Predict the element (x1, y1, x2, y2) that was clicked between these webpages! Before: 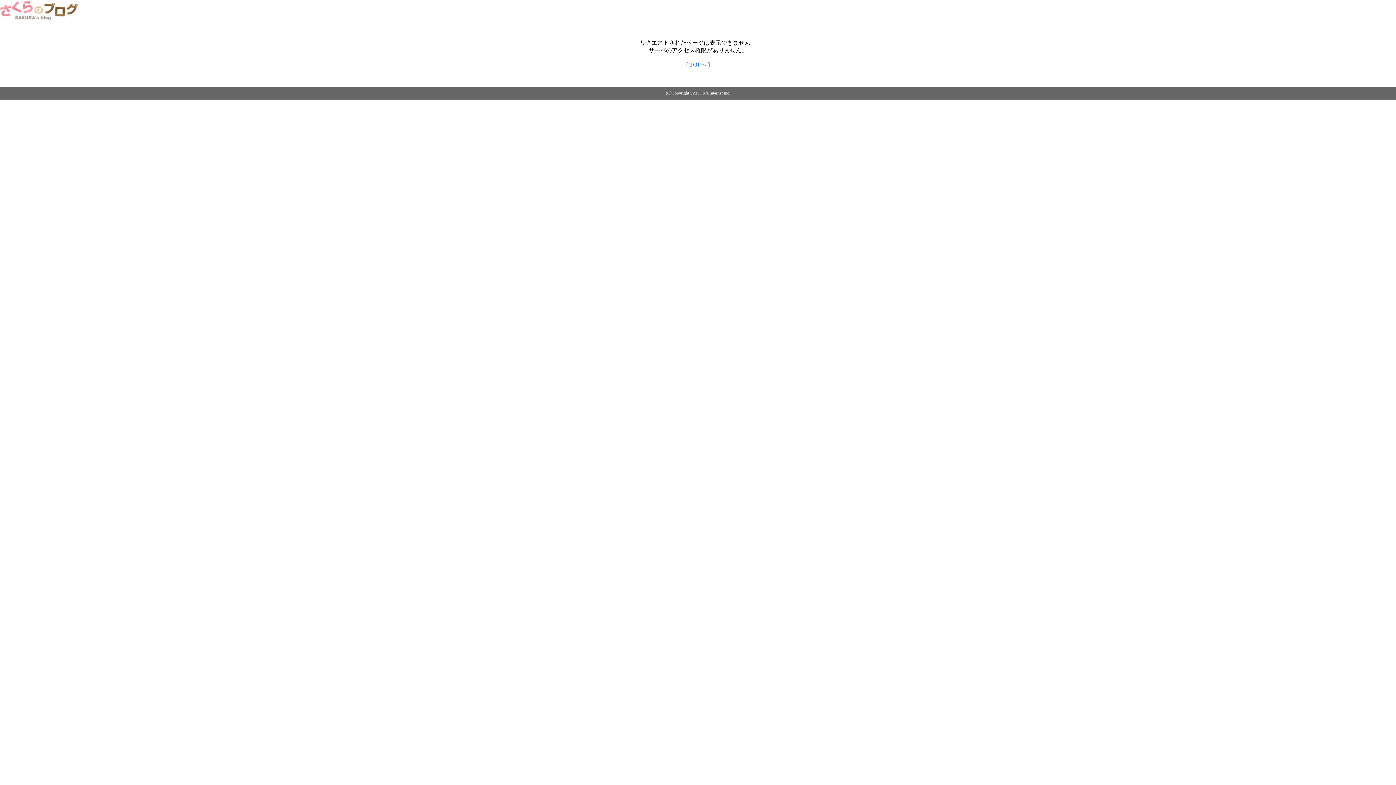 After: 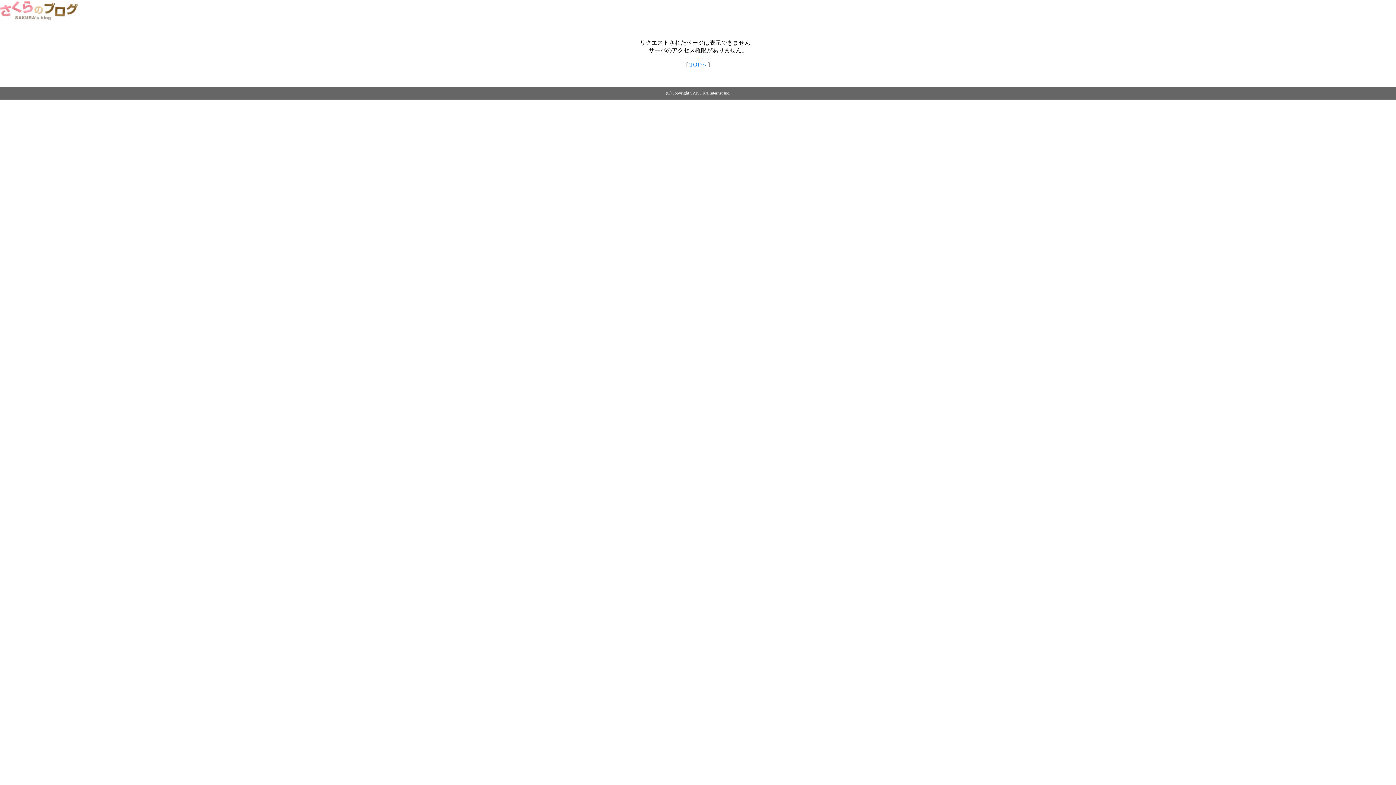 Action: label: TOPへ bbox: (689, 61, 706, 67)